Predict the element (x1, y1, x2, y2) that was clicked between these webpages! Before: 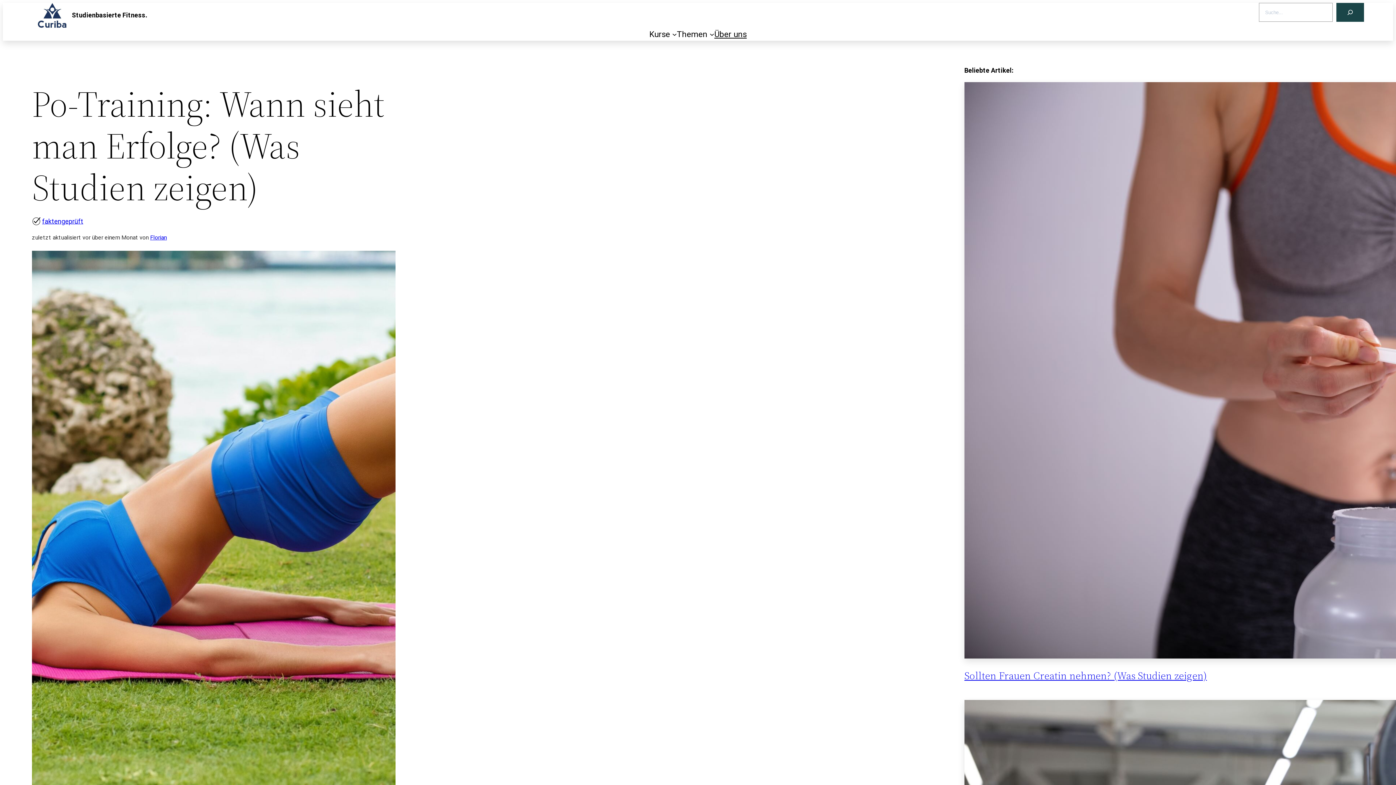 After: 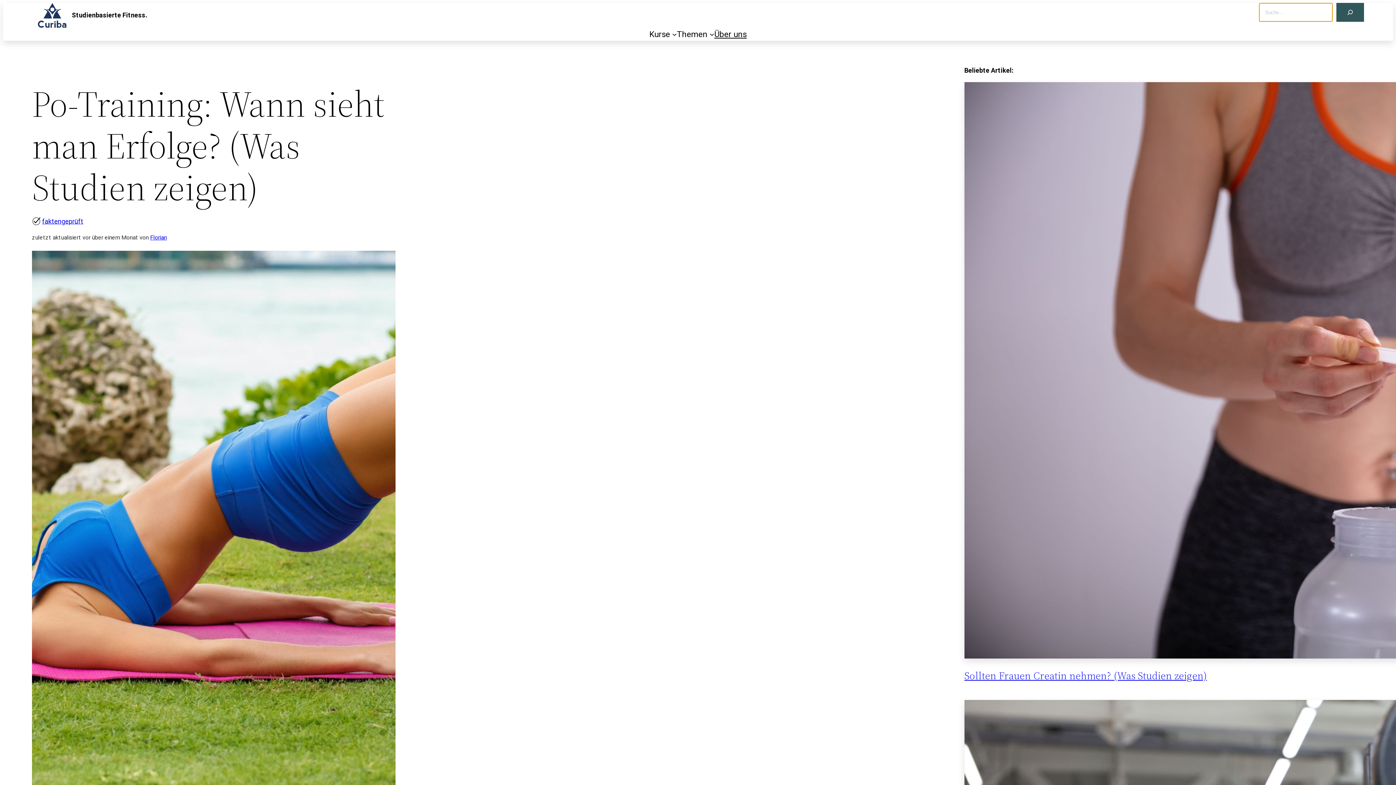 Action: bbox: (1336, 2, 1364, 21) label: Search